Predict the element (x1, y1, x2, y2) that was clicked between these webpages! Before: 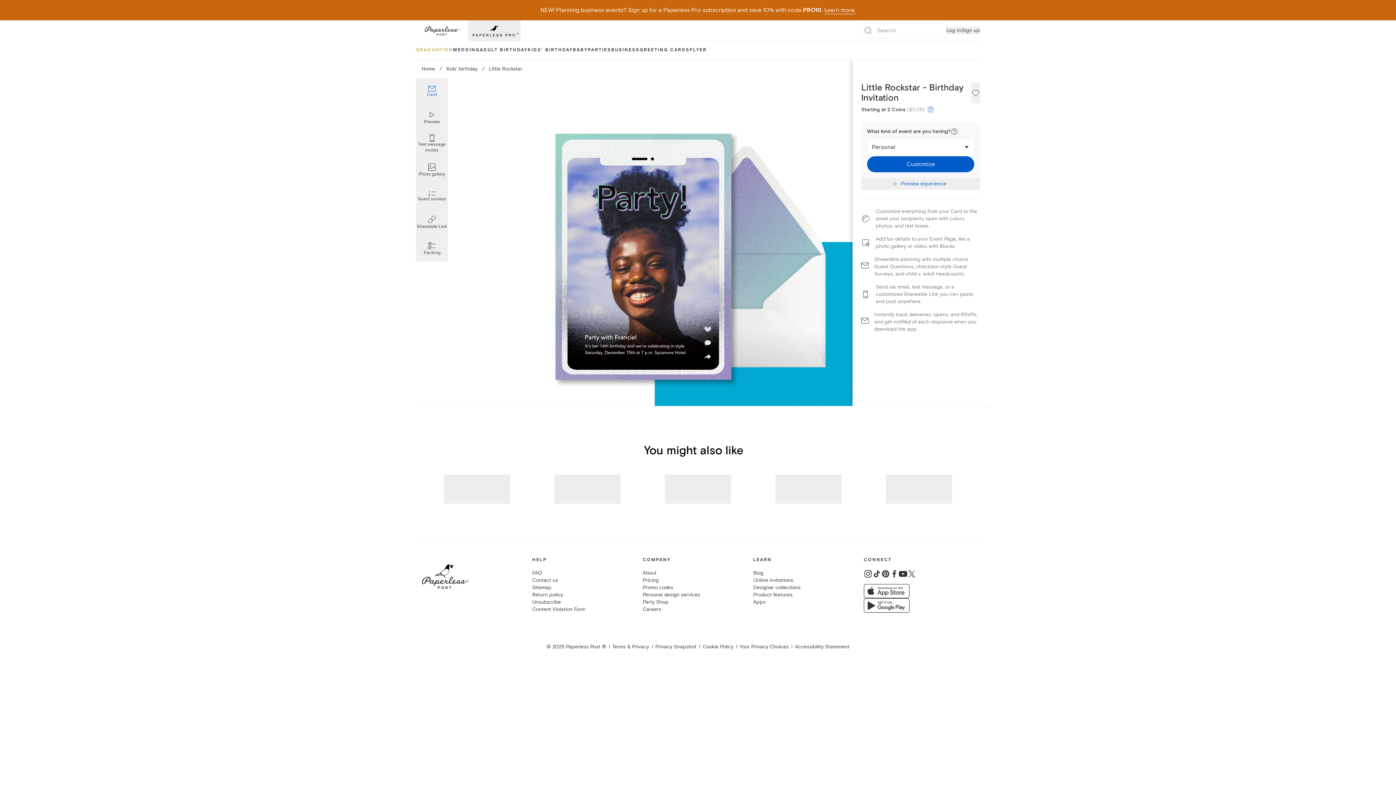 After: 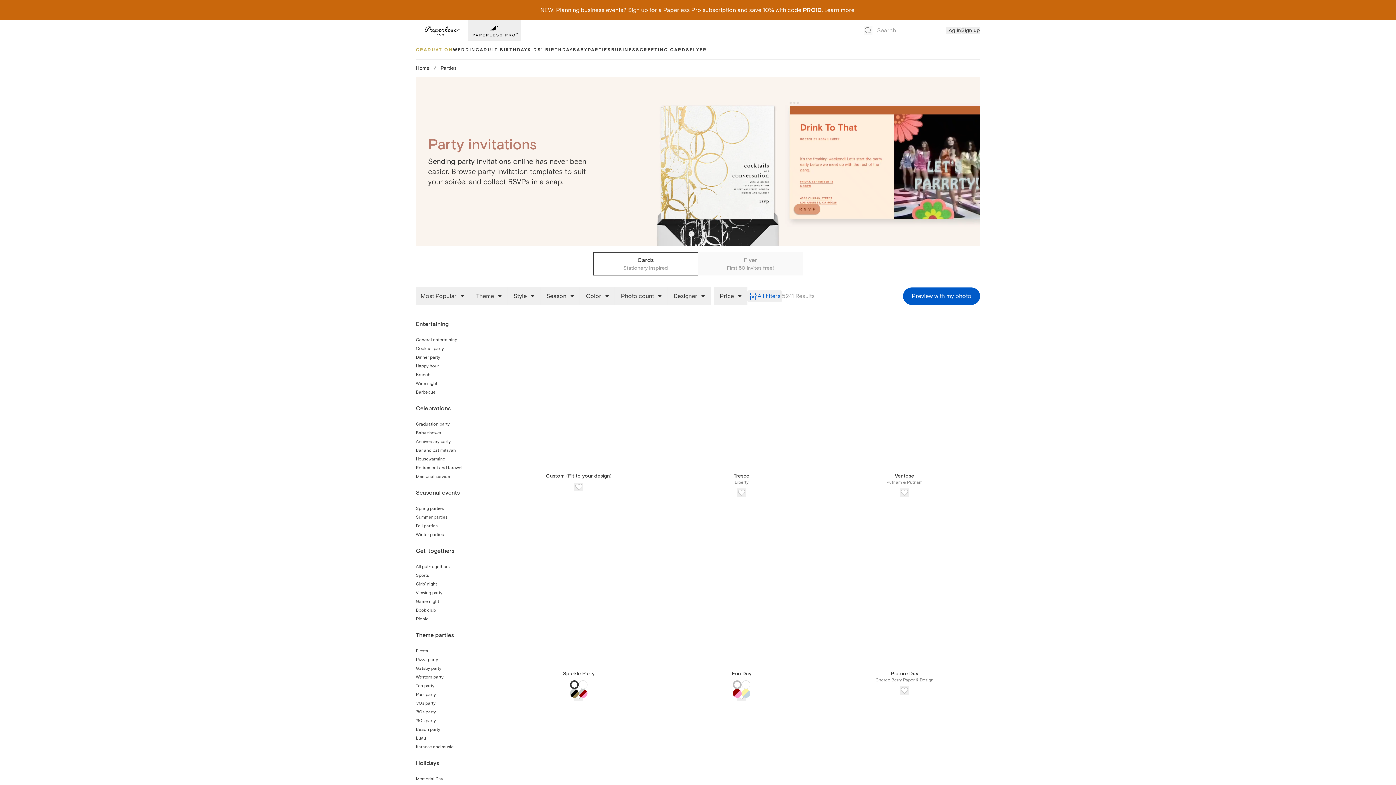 Action: bbox: (587, 41, 611, 59) label: PARTIES